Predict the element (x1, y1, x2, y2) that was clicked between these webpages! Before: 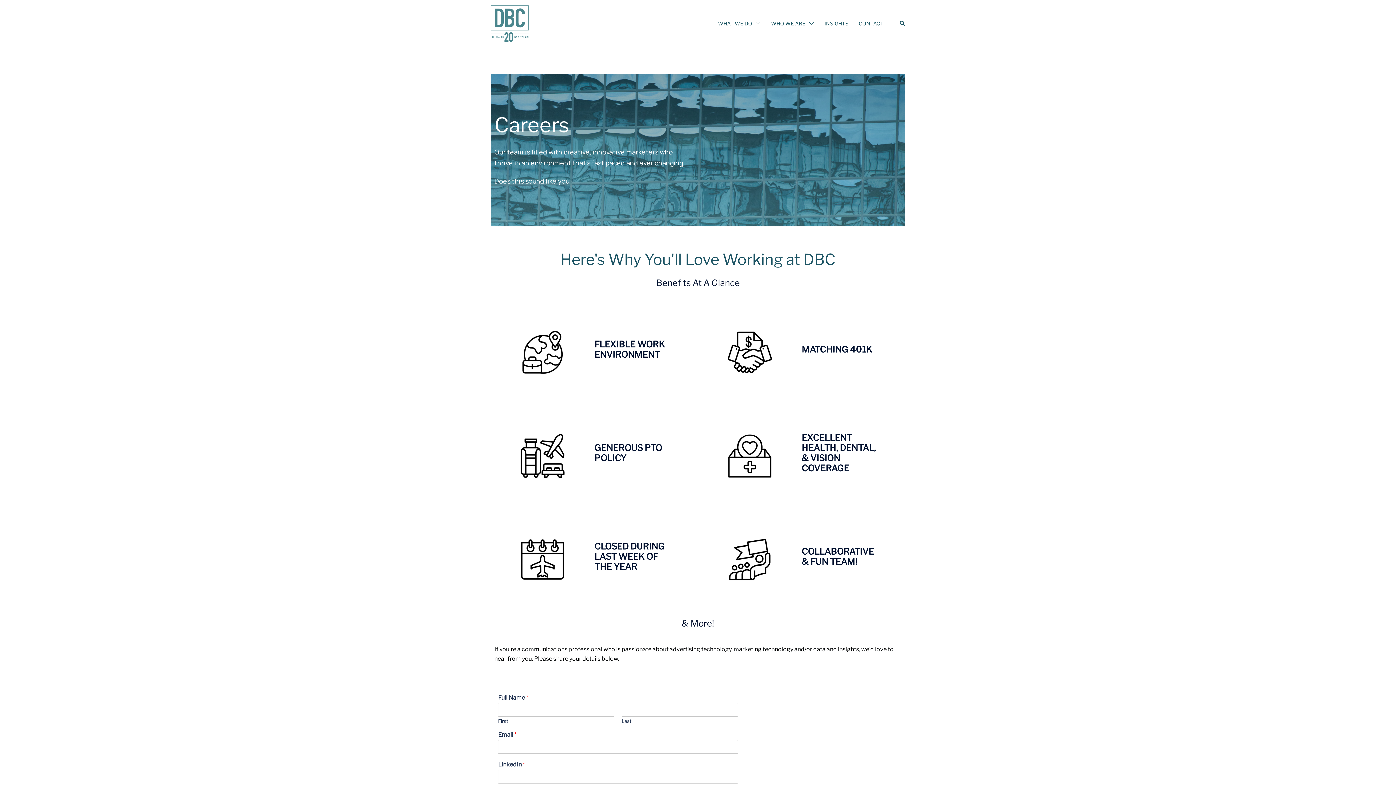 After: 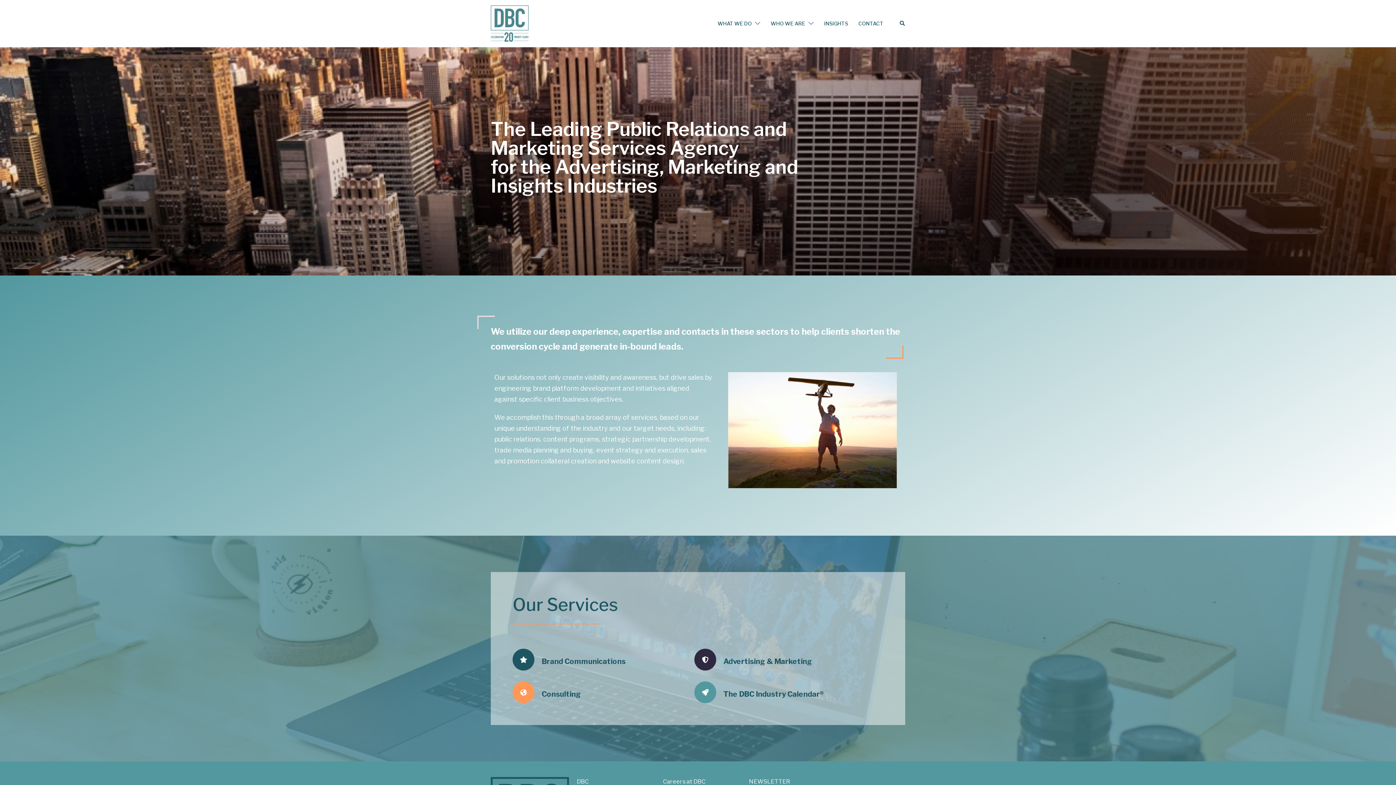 Action: bbox: (490, 19, 528, 26)